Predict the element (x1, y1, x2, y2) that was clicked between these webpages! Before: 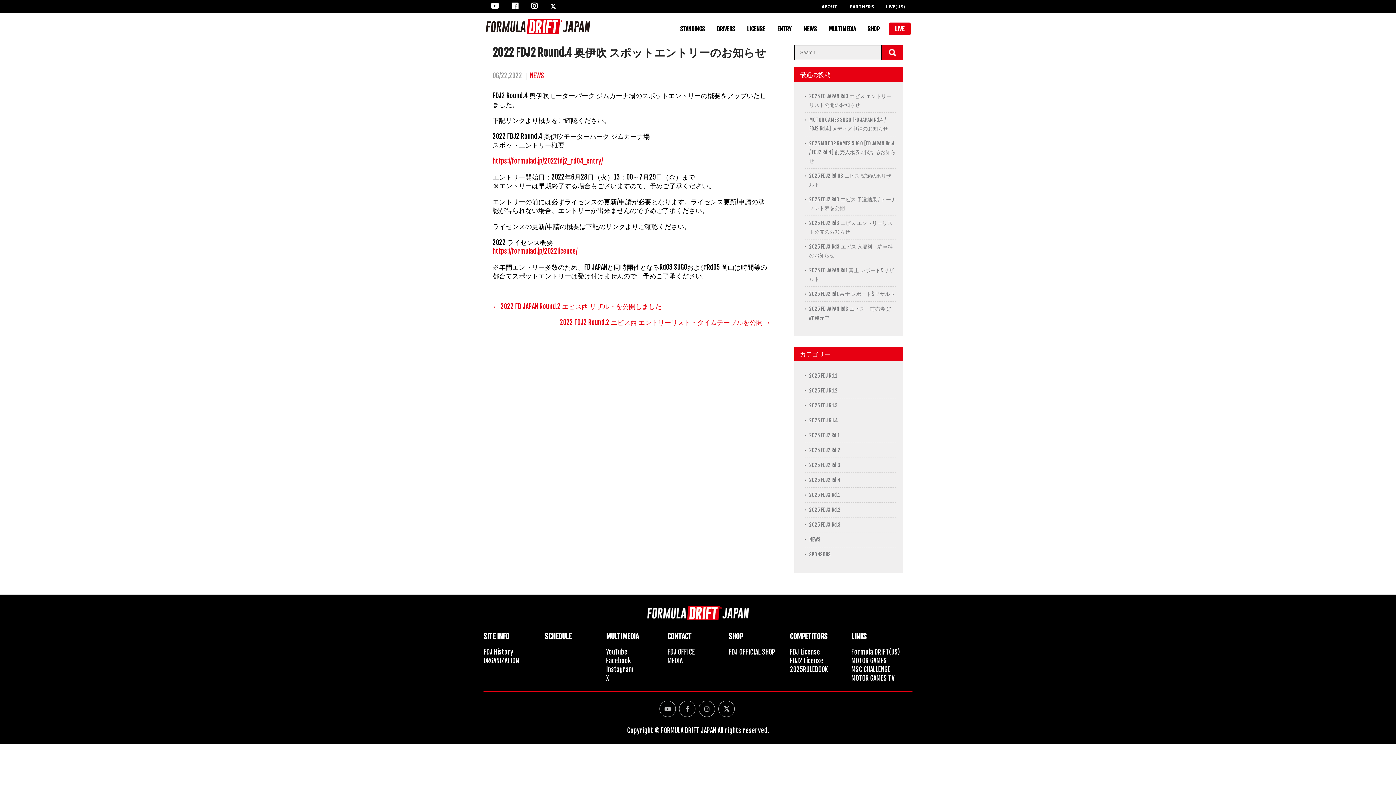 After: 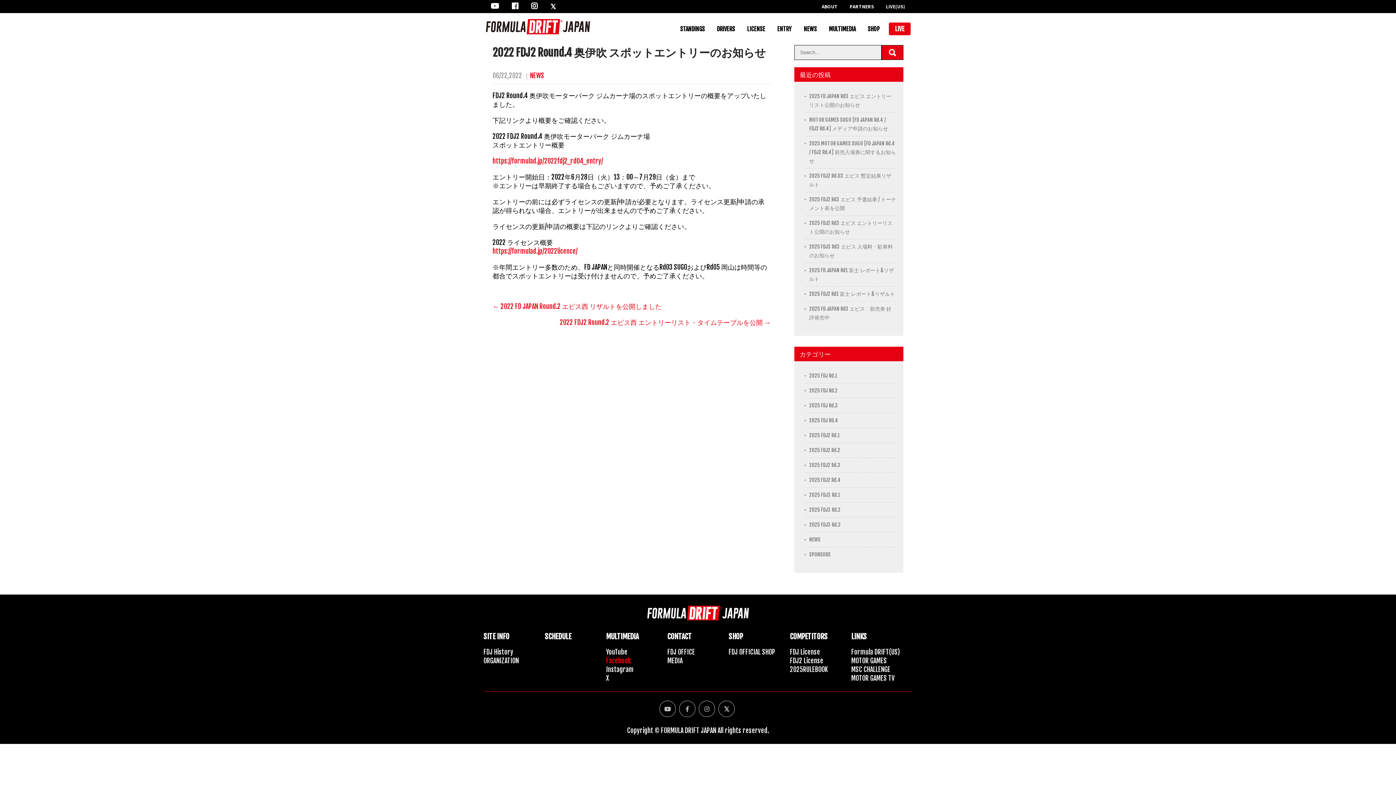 Action: bbox: (606, 657, 630, 665) label: Facebook